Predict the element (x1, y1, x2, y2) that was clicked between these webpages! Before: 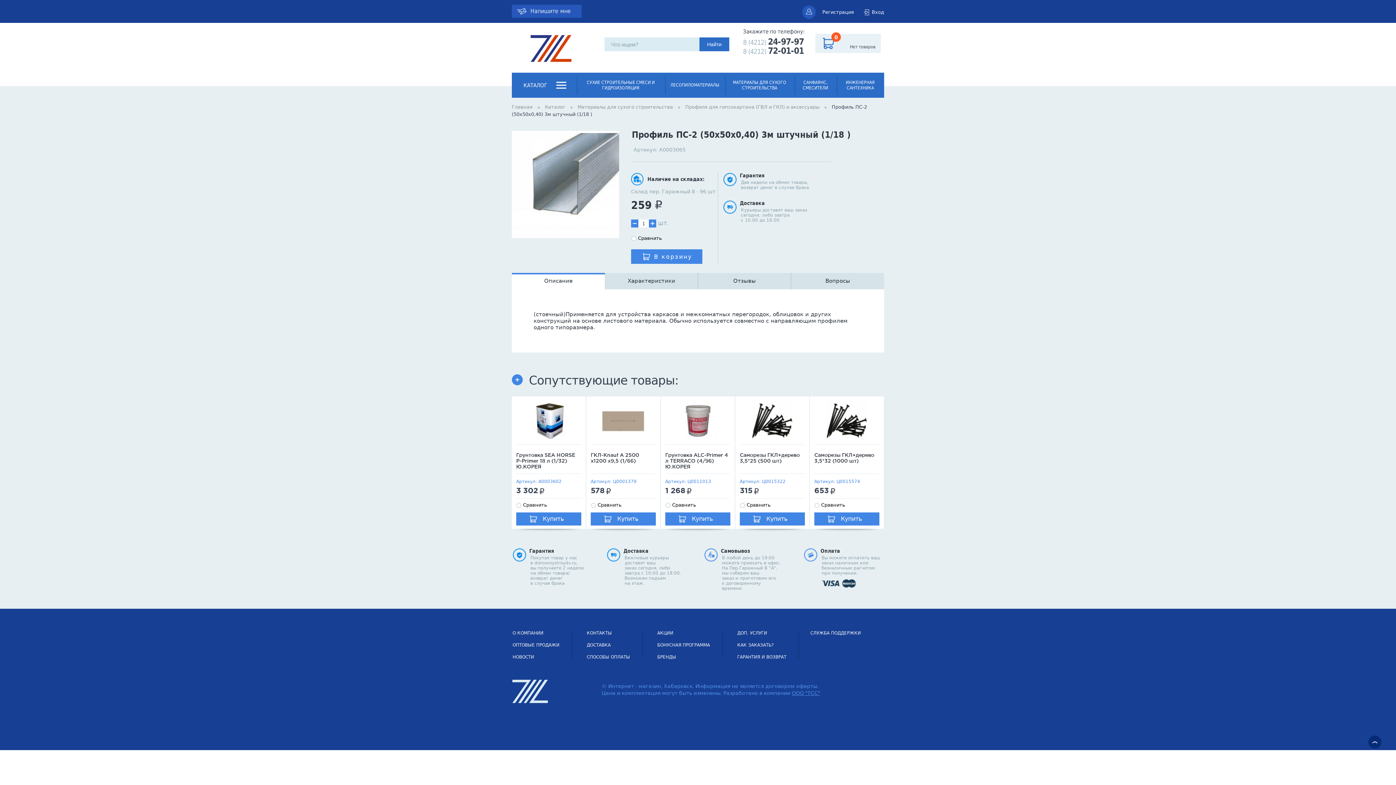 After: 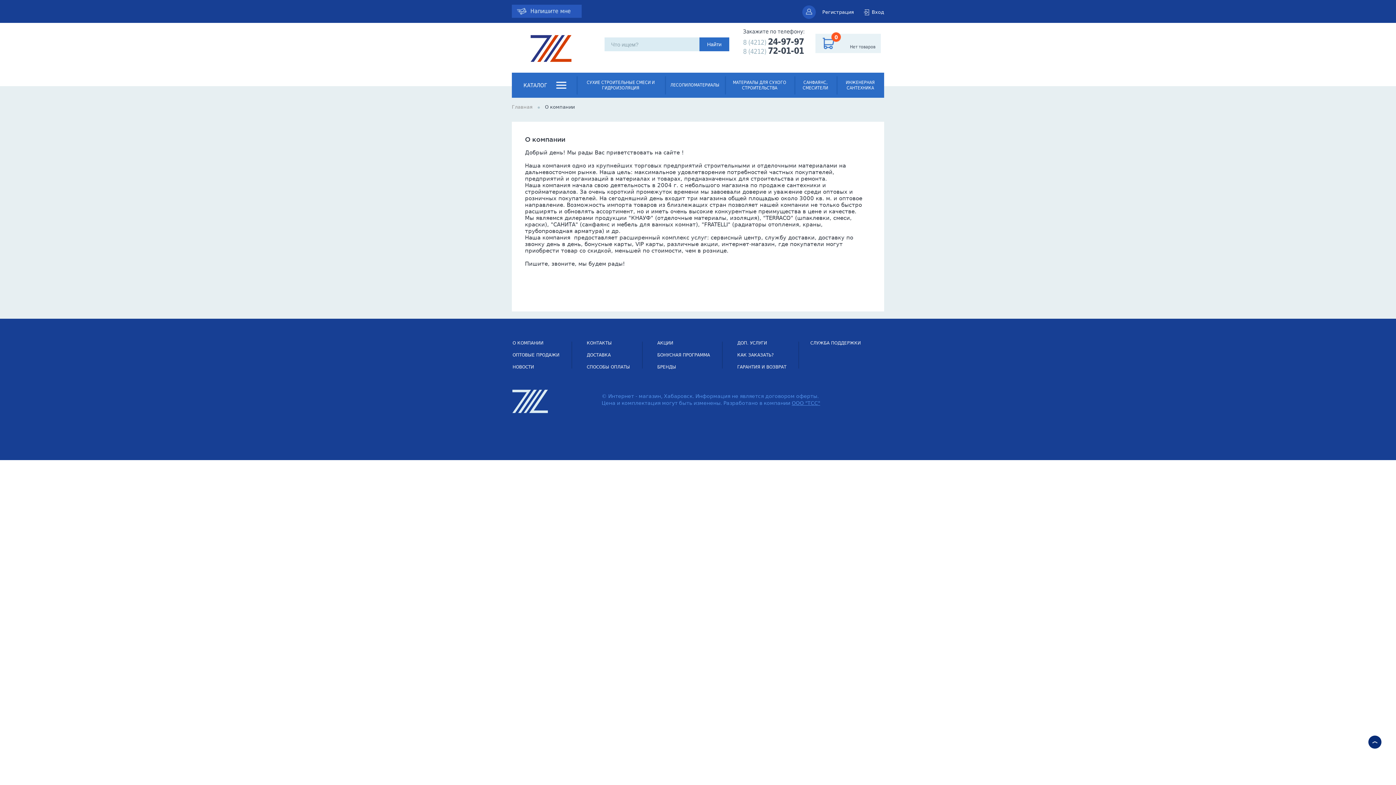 Action: label: О КОМПАНИИ bbox: (512, 630, 543, 636)